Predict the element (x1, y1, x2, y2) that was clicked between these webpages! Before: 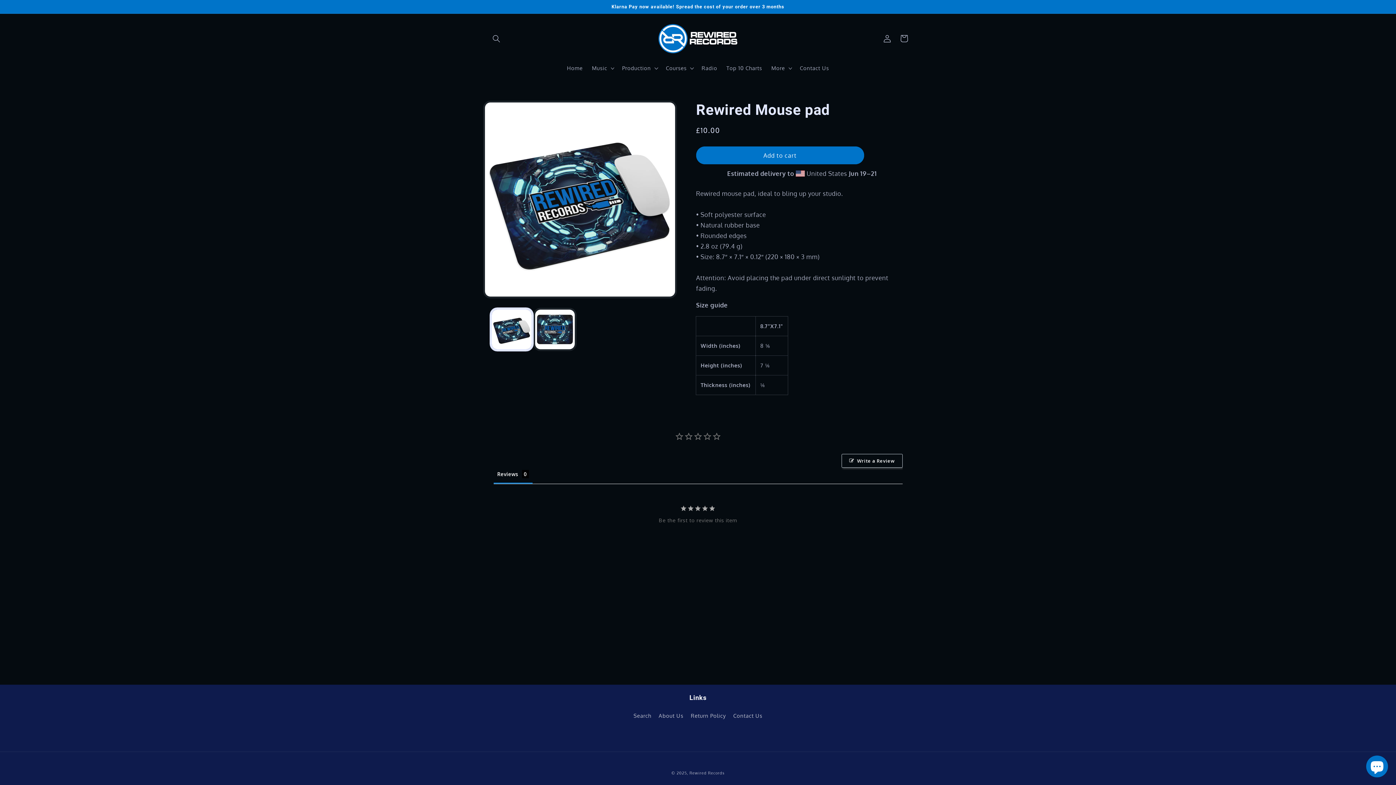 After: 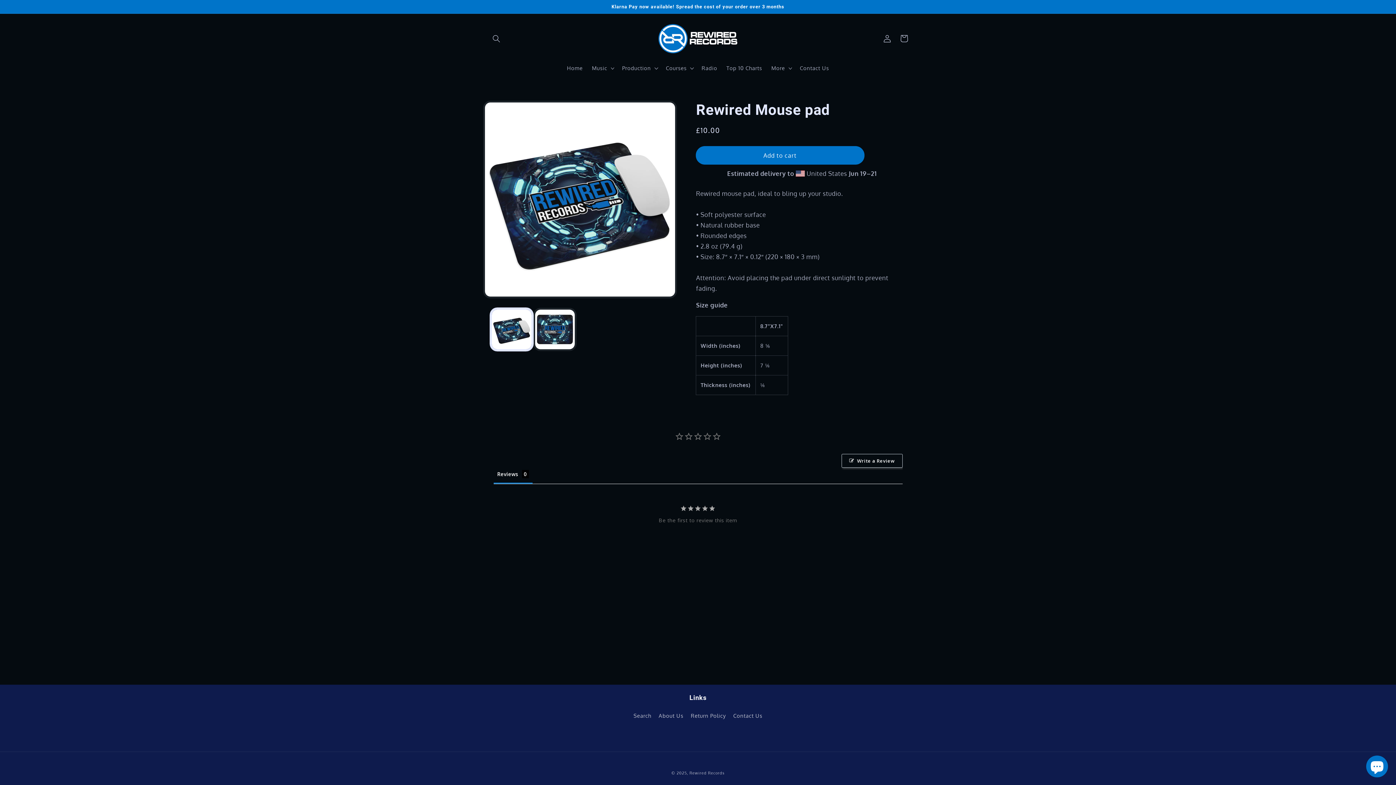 Action: bbox: (696, 146, 864, 164) label: Add to cart